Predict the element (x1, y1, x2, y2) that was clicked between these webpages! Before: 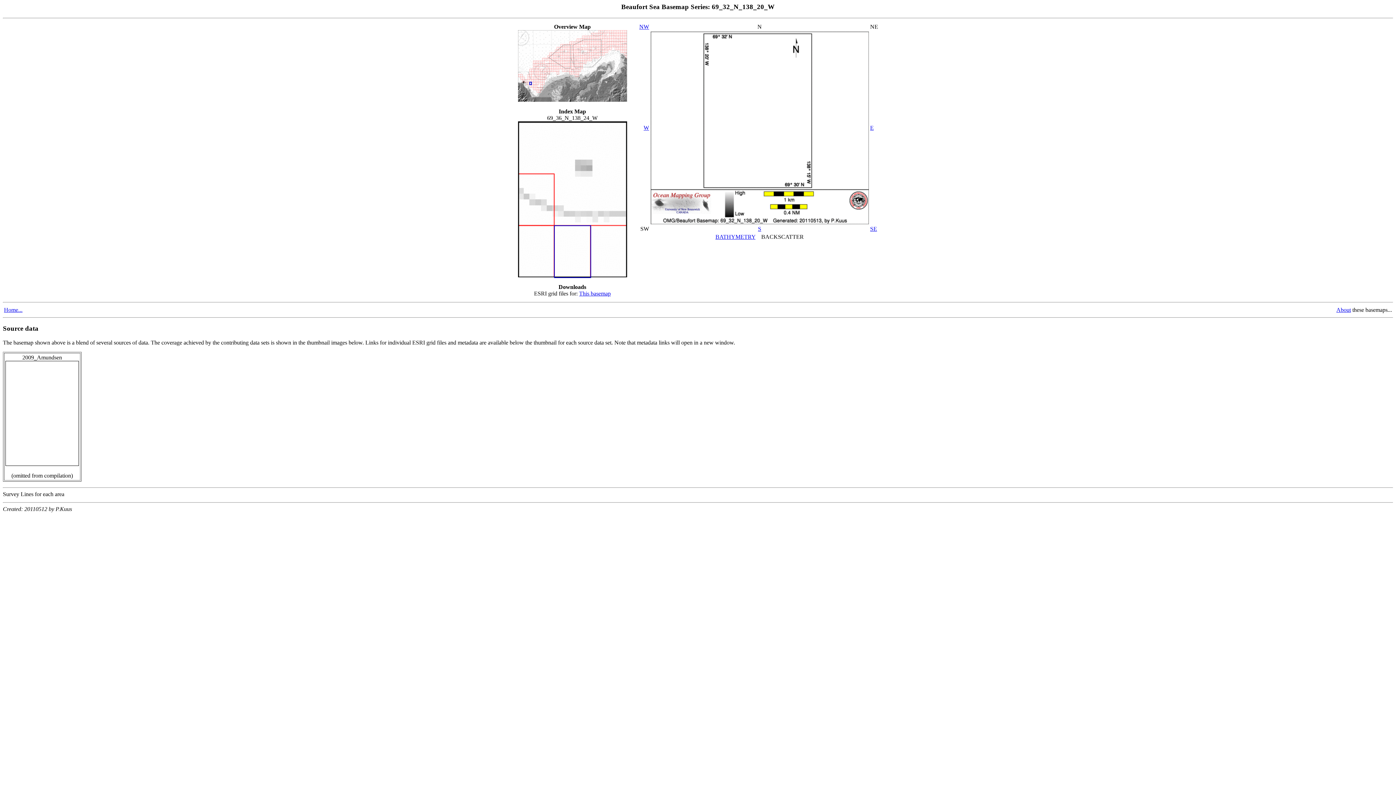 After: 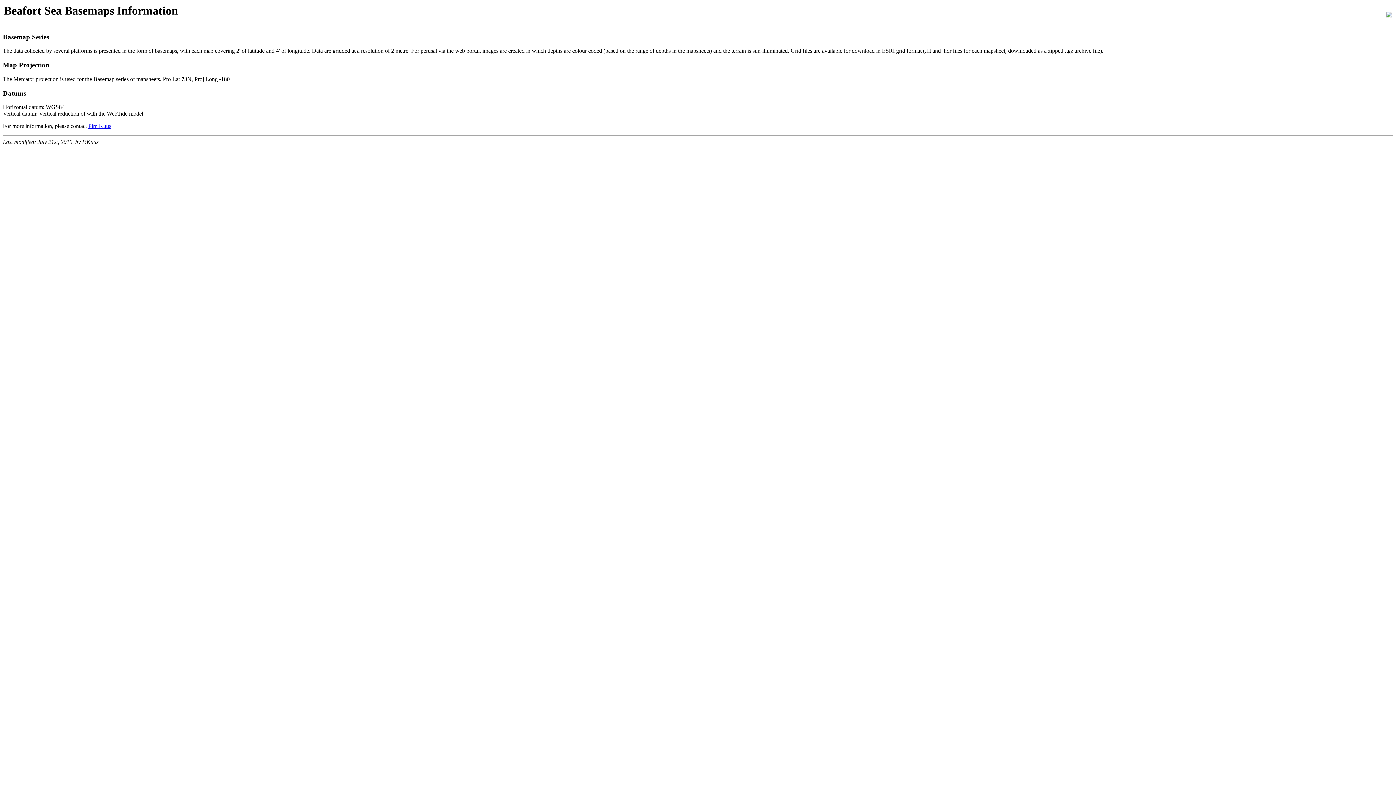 Action: label: About bbox: (1336, 306, 1351, 312)